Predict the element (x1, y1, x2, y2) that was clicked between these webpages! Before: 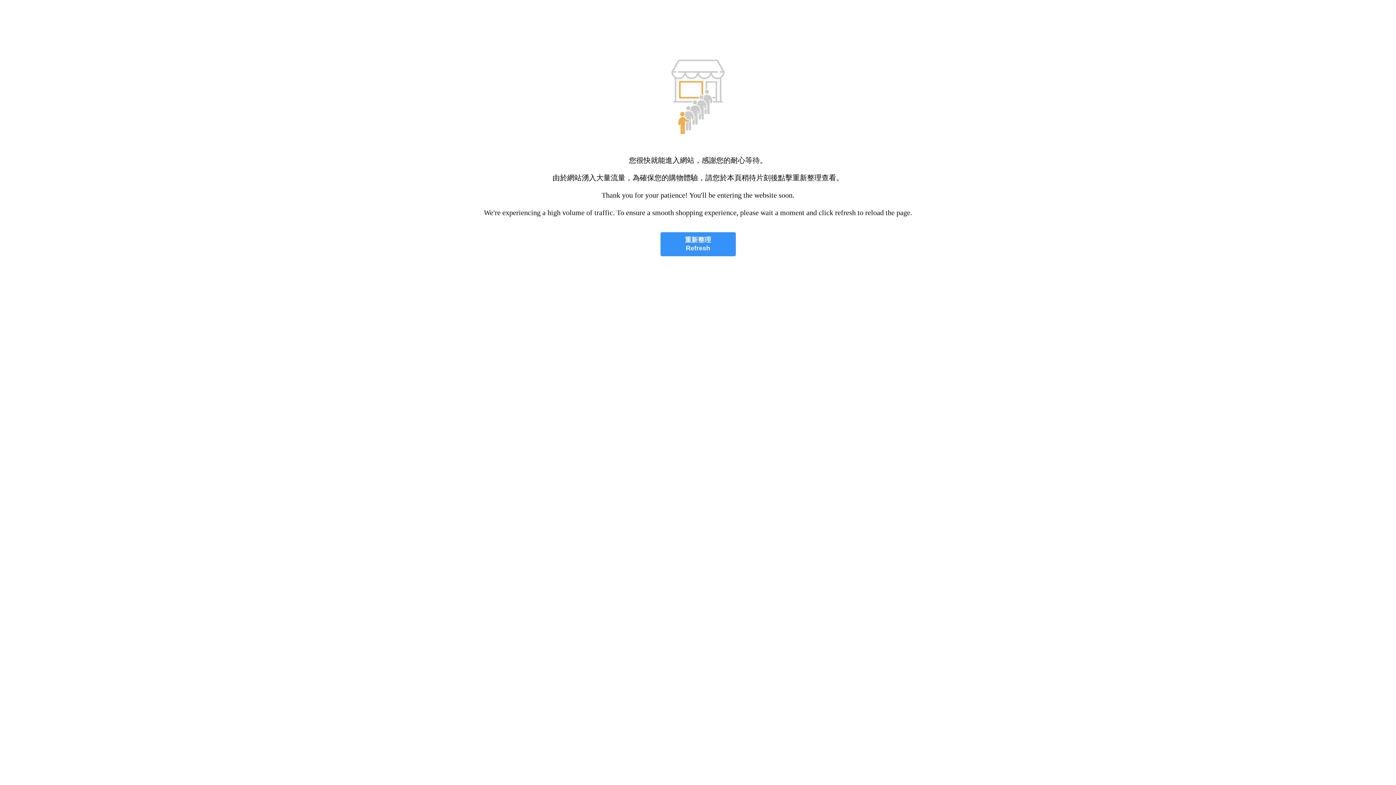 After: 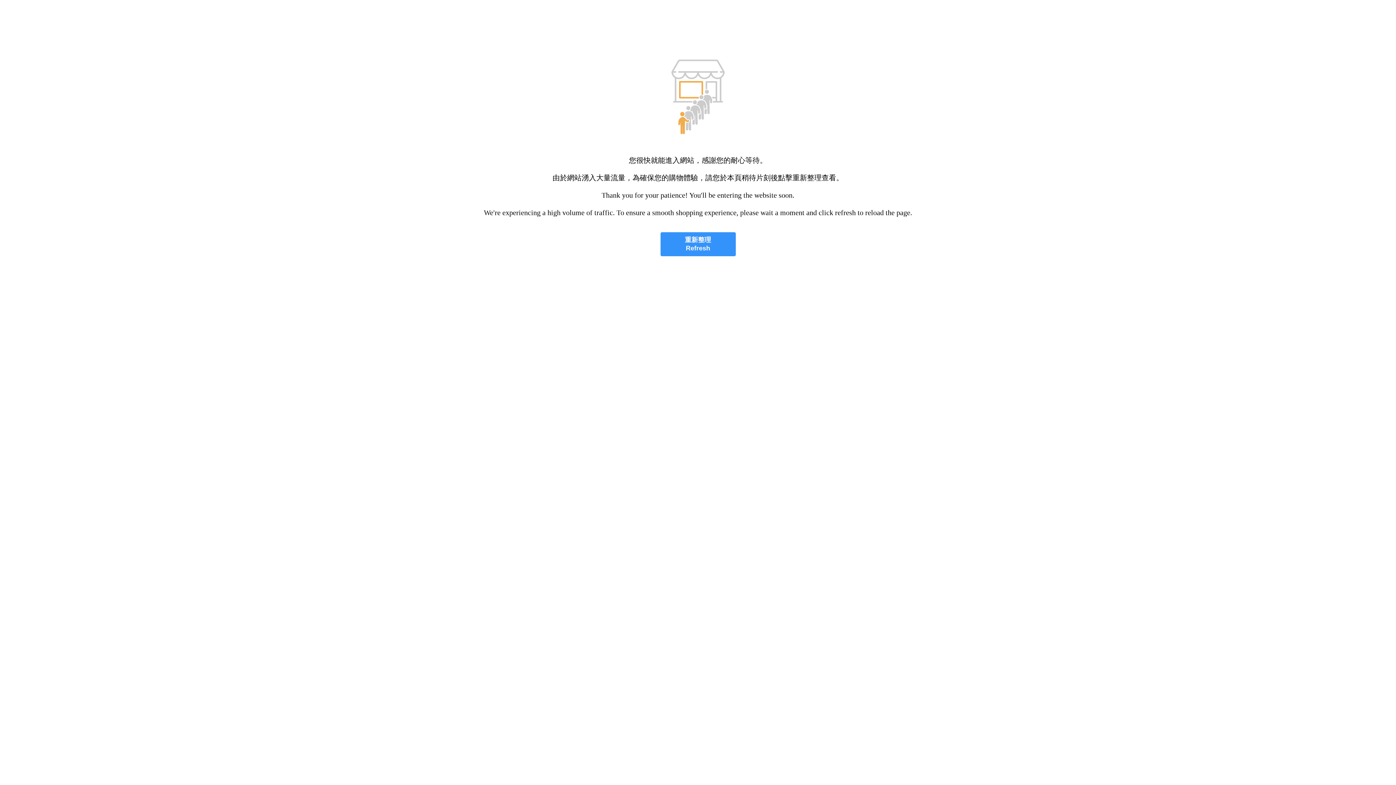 Action: label: 重新整理
Refresh bbox: (660, 232, 735, 256)